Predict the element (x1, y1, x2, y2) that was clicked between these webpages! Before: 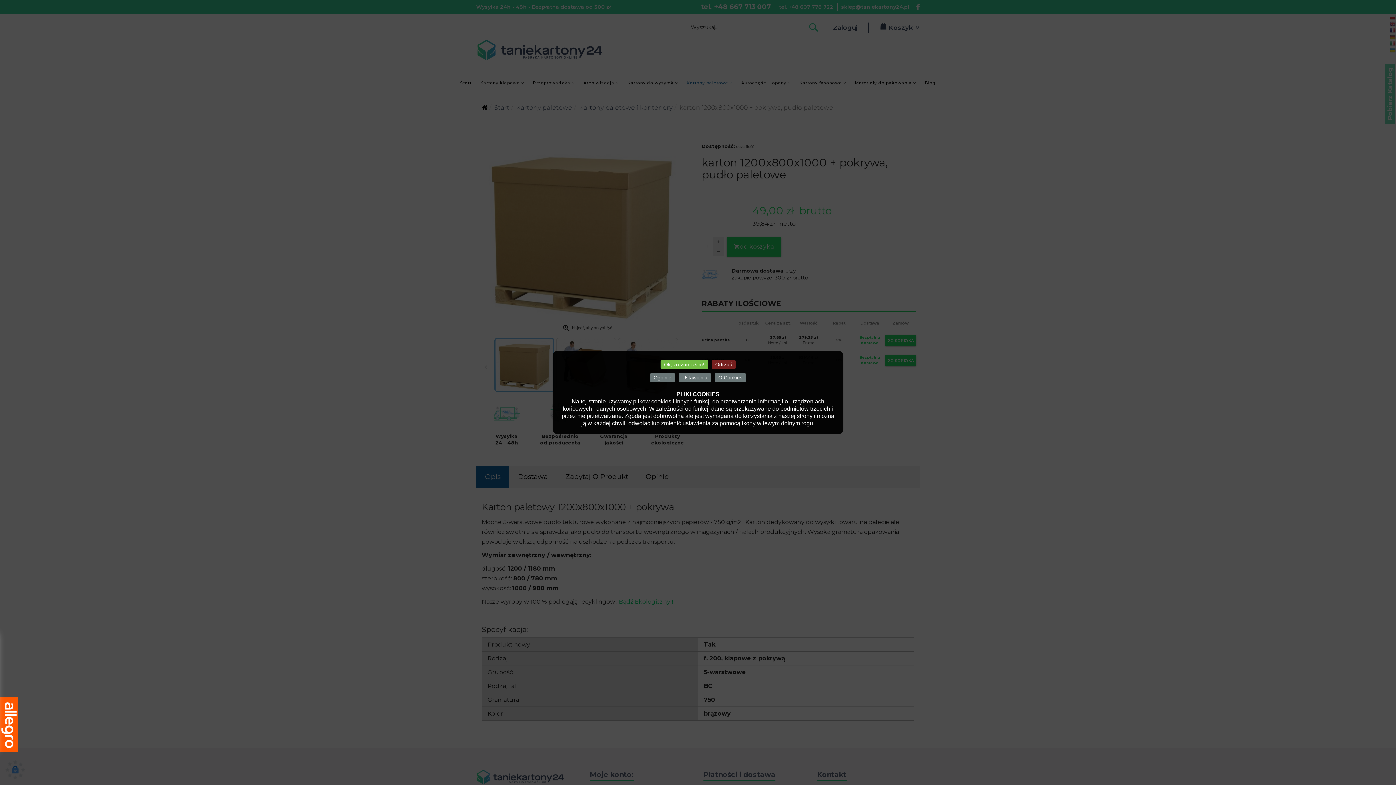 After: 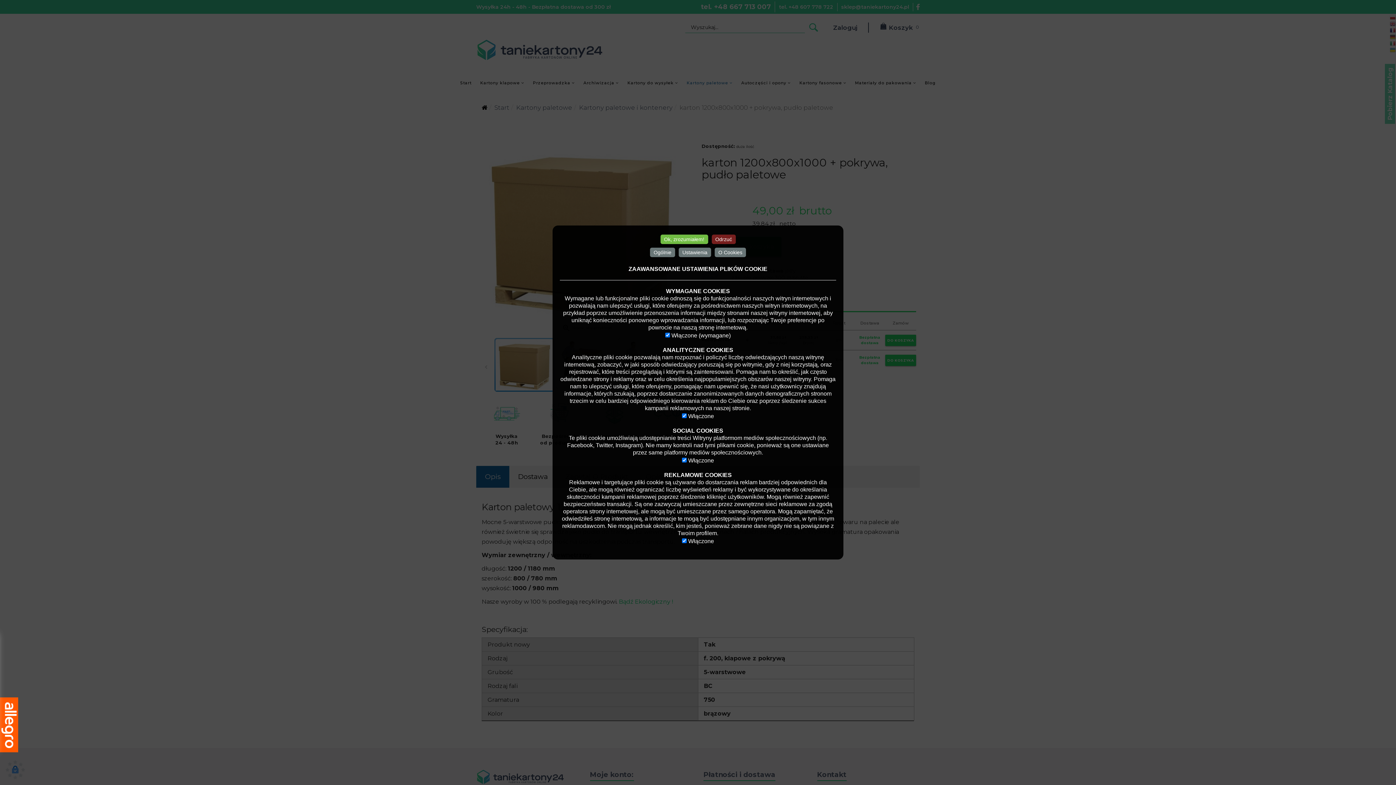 Action: label: Ustawienia bbox: (678, 373, 711, 382)